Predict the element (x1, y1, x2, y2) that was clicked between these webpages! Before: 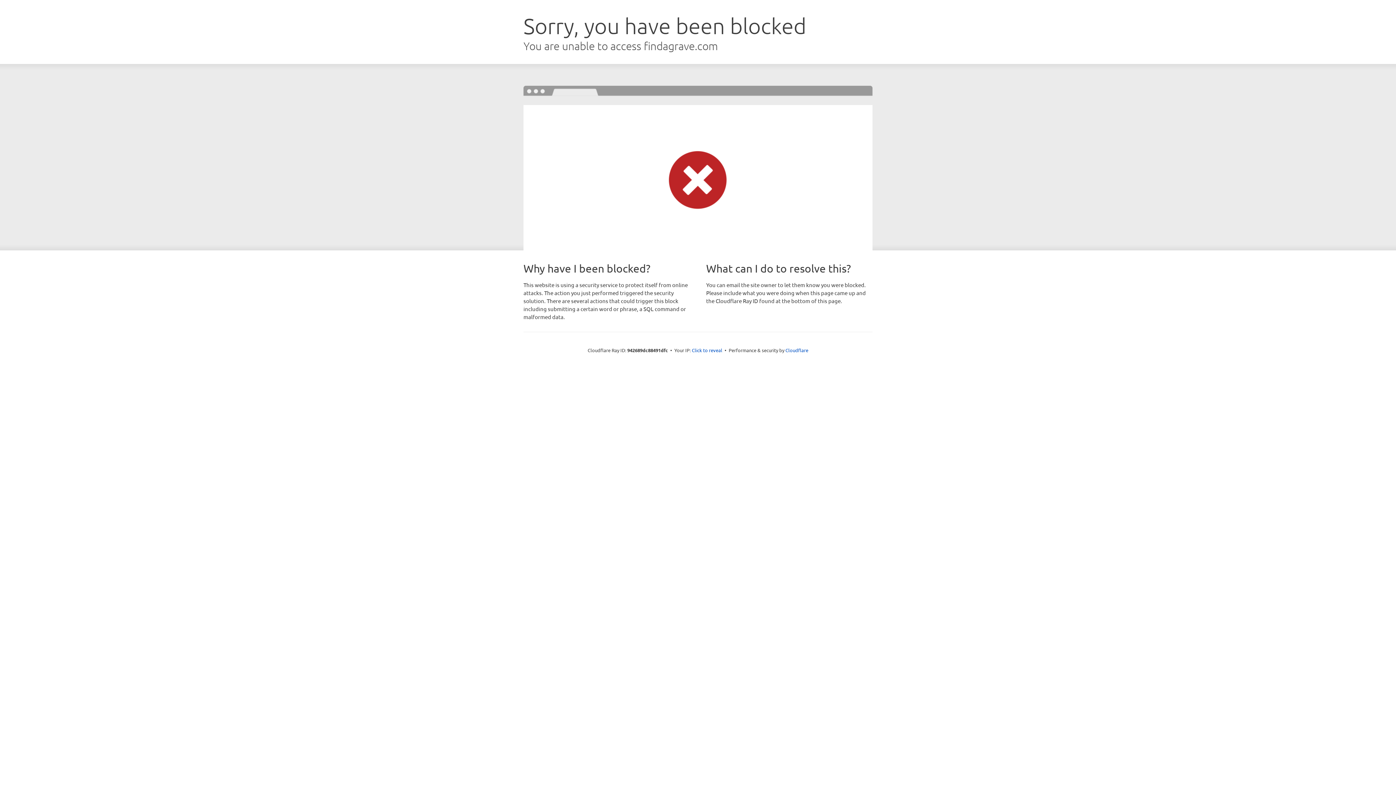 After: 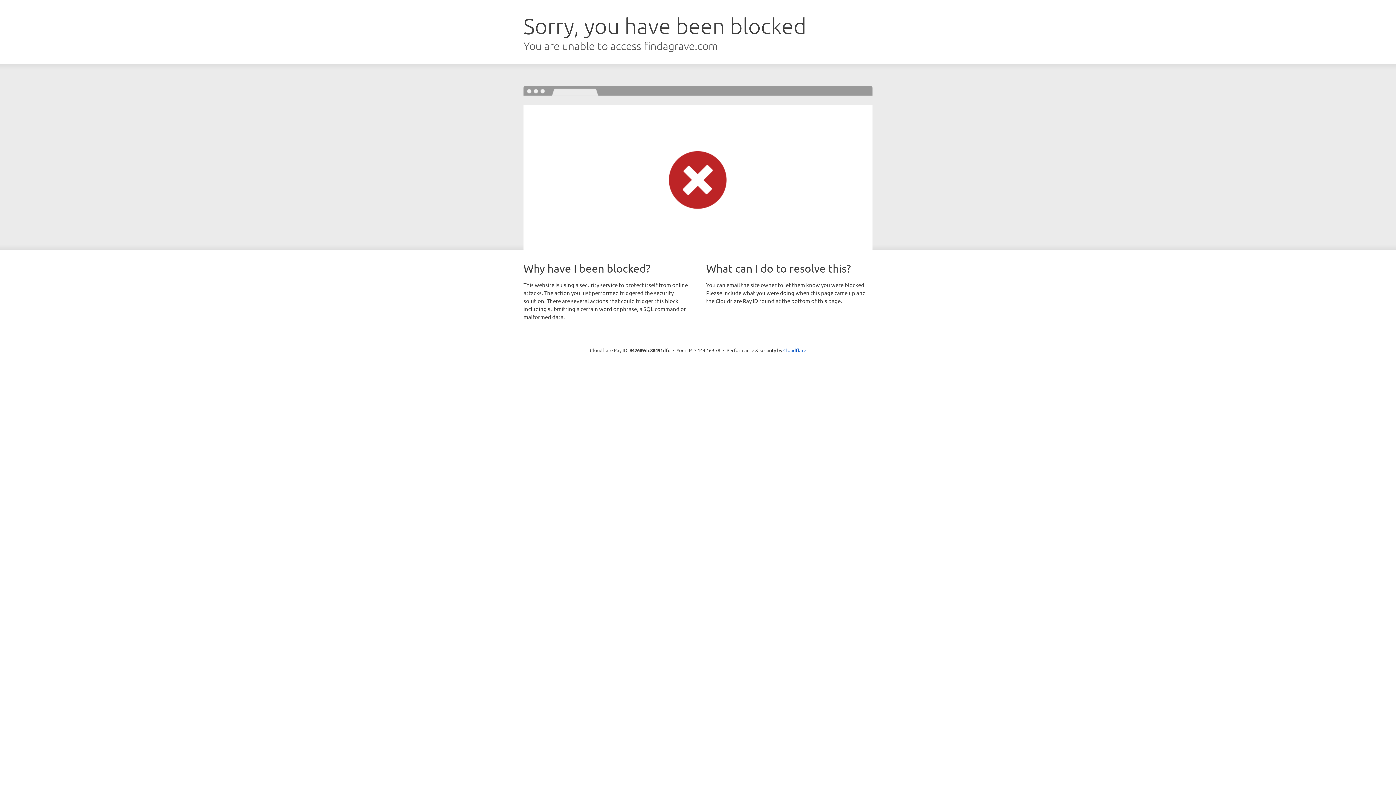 Action: label: Click to reveal bbox: (692, 346, 722, 353)